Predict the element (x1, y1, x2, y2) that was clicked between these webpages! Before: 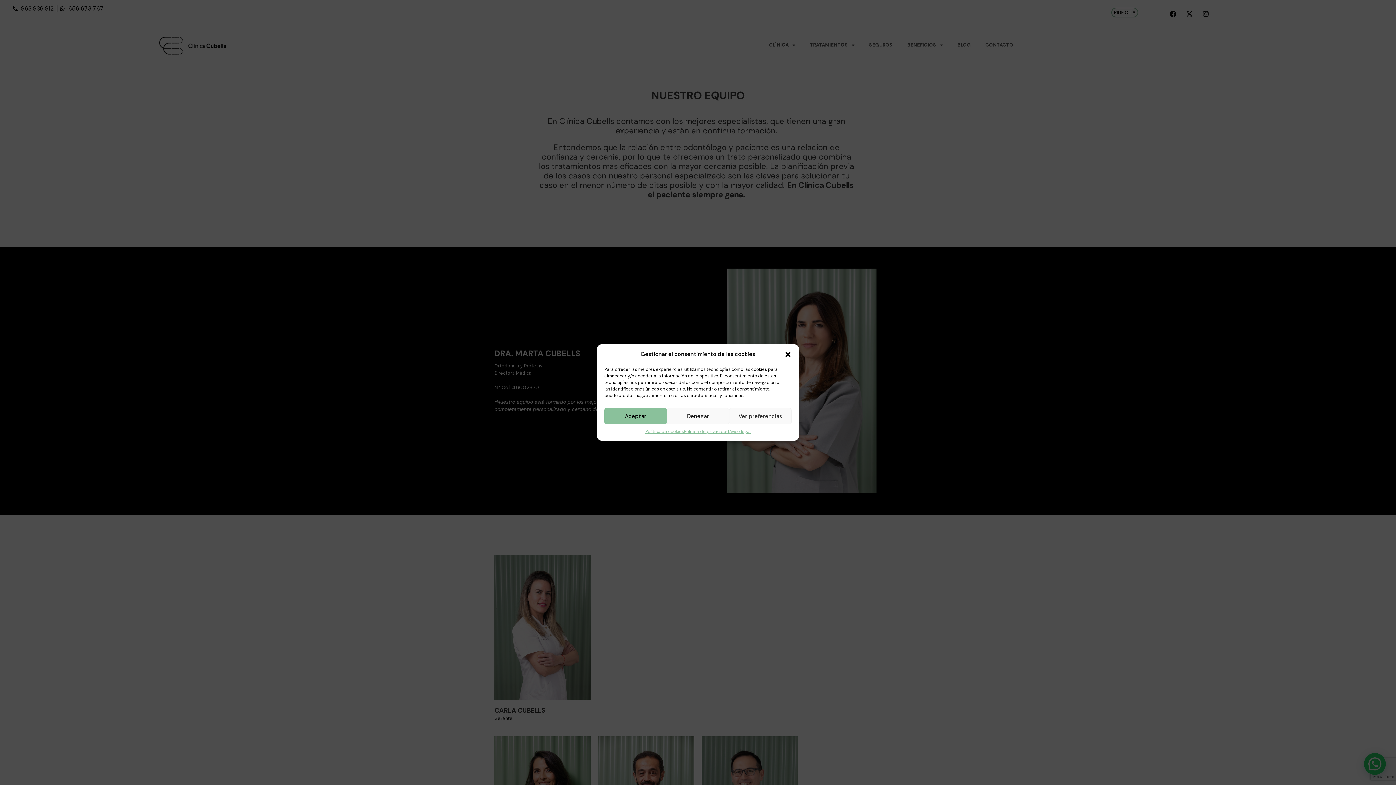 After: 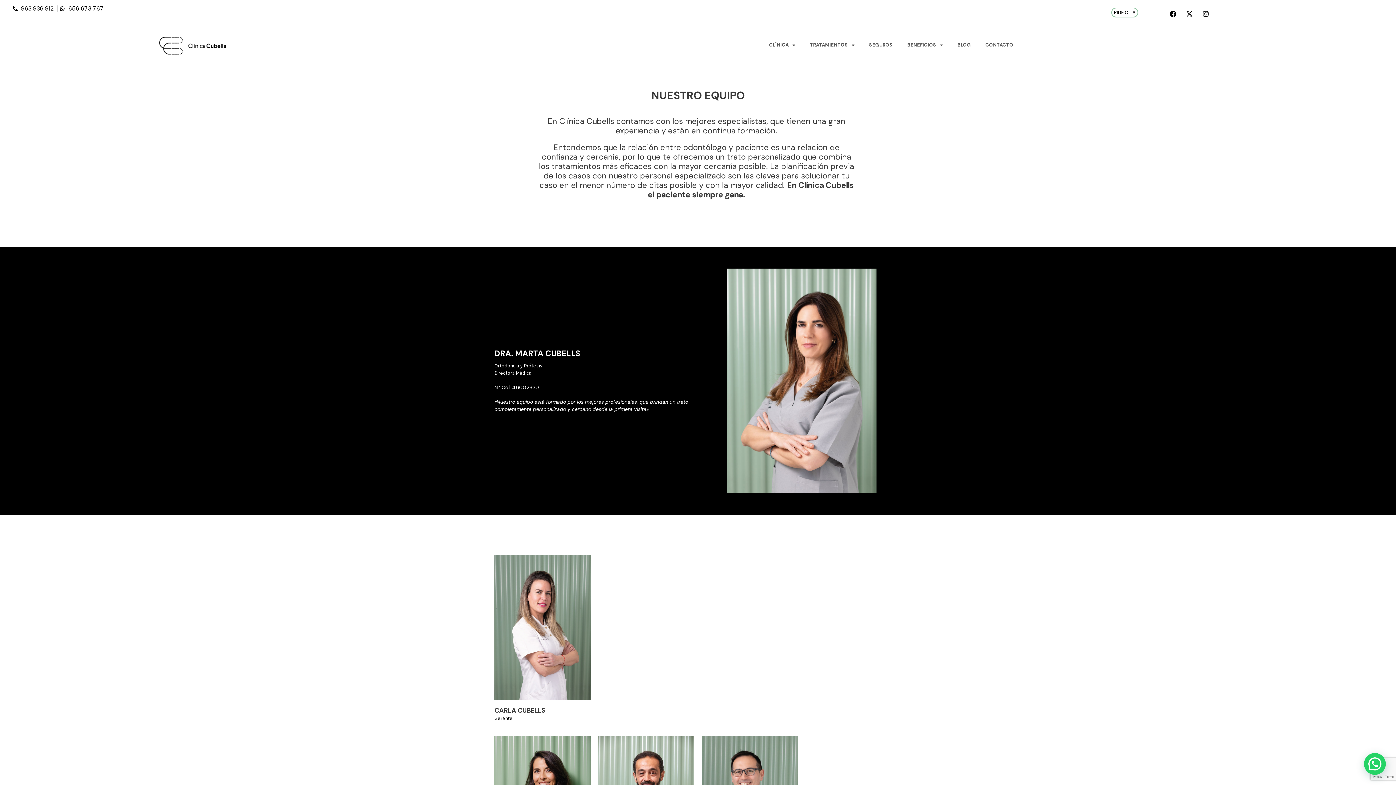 Action: label: Aceptar bbox: (604, 408, 666, 424)